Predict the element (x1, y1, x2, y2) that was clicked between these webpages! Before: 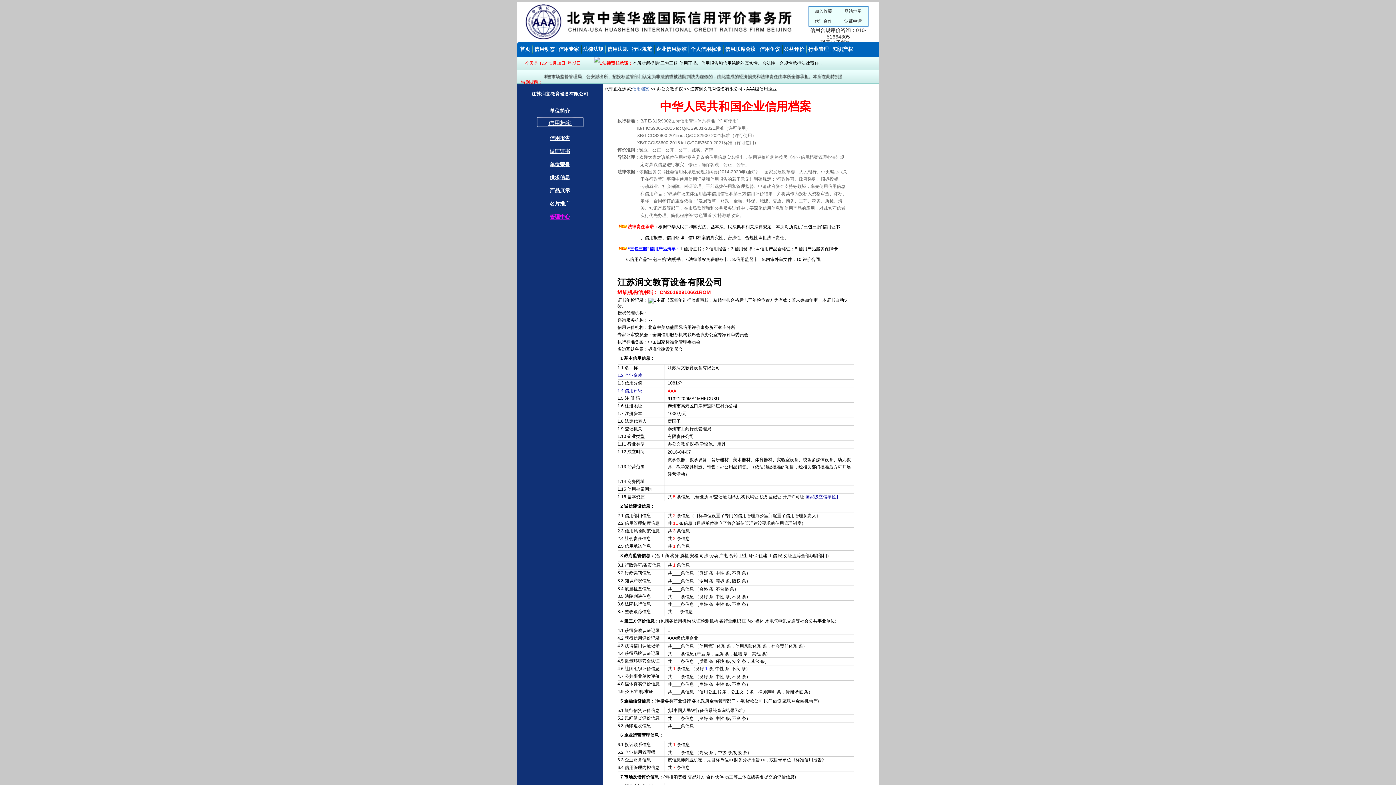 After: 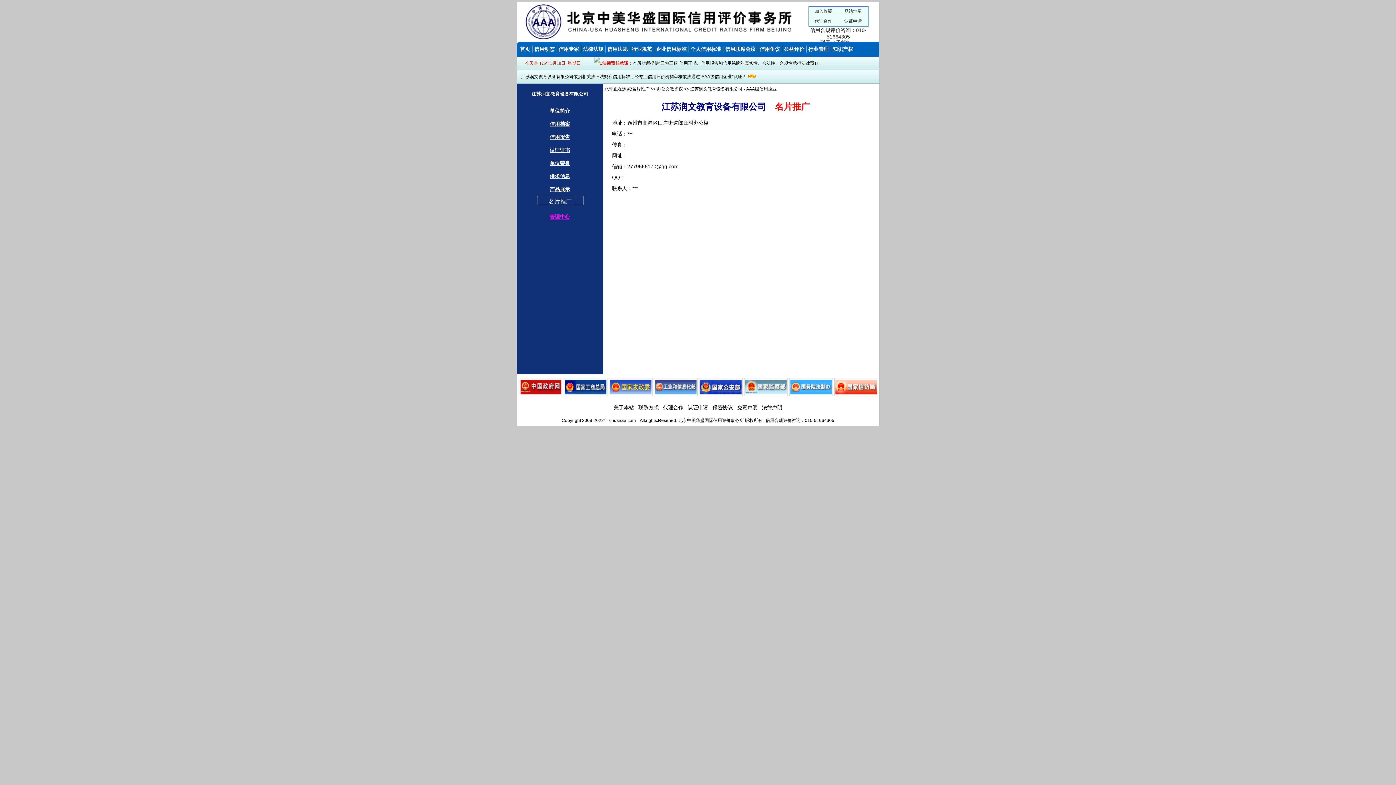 Action: bbox: (549, 200, 570, 206) label: 名片推广